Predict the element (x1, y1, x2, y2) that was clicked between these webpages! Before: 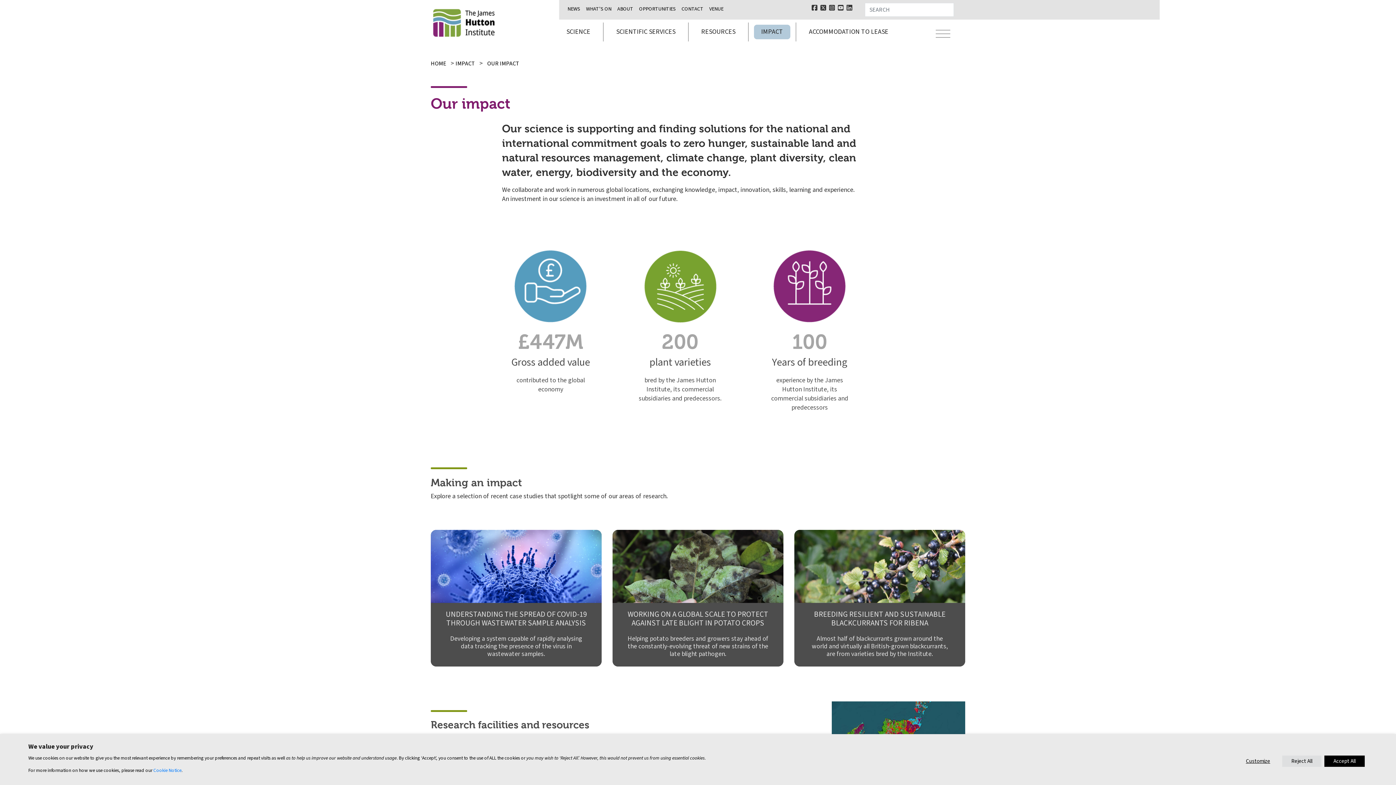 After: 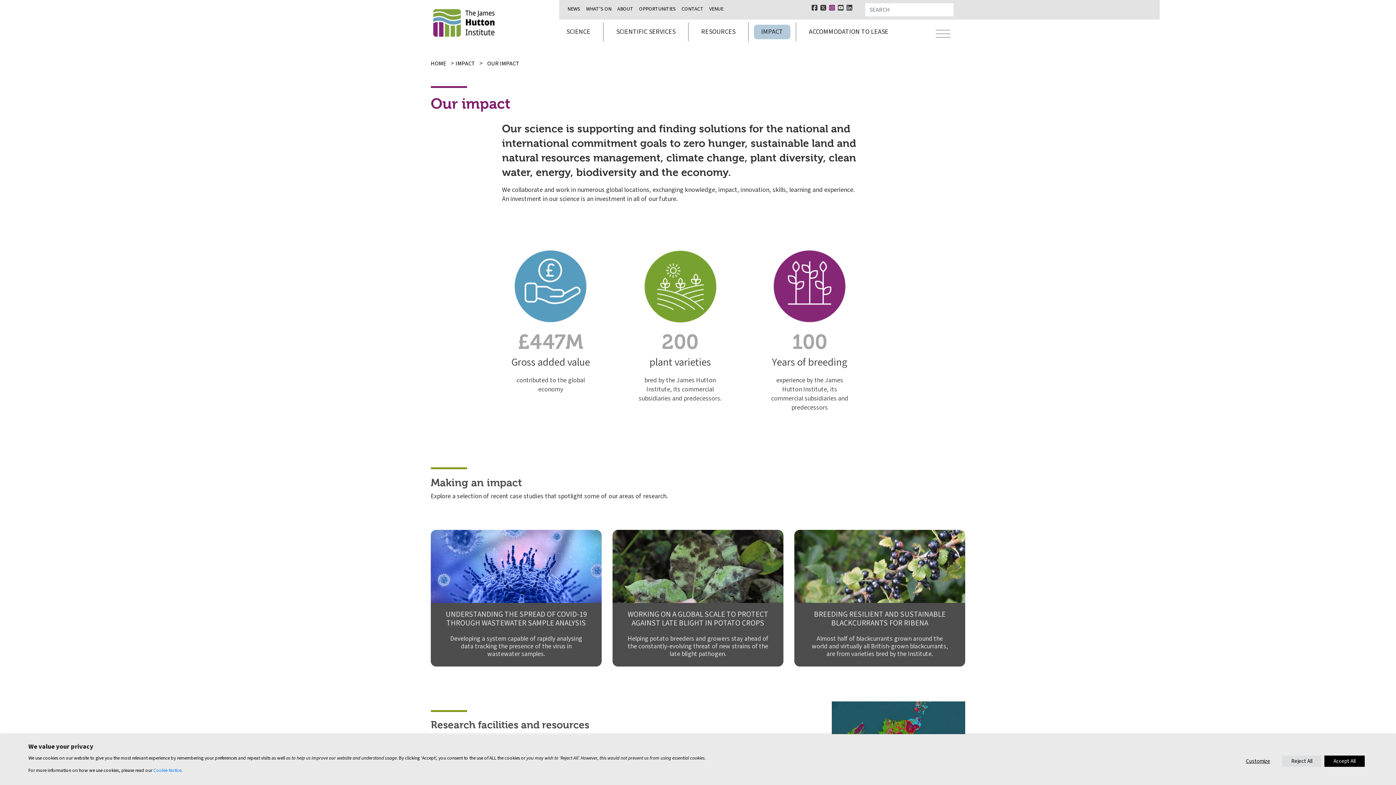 Action: bbox: (829, 4, 835, 12)